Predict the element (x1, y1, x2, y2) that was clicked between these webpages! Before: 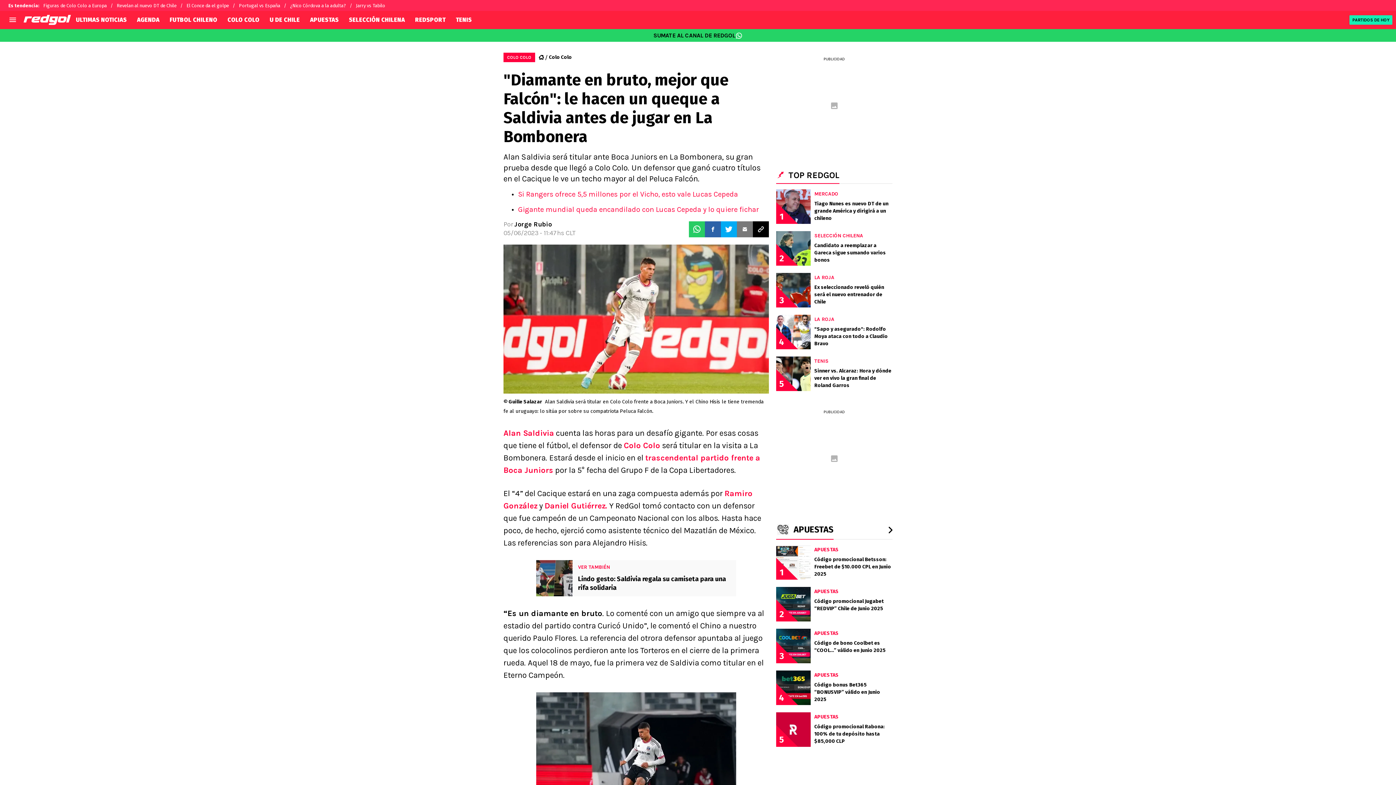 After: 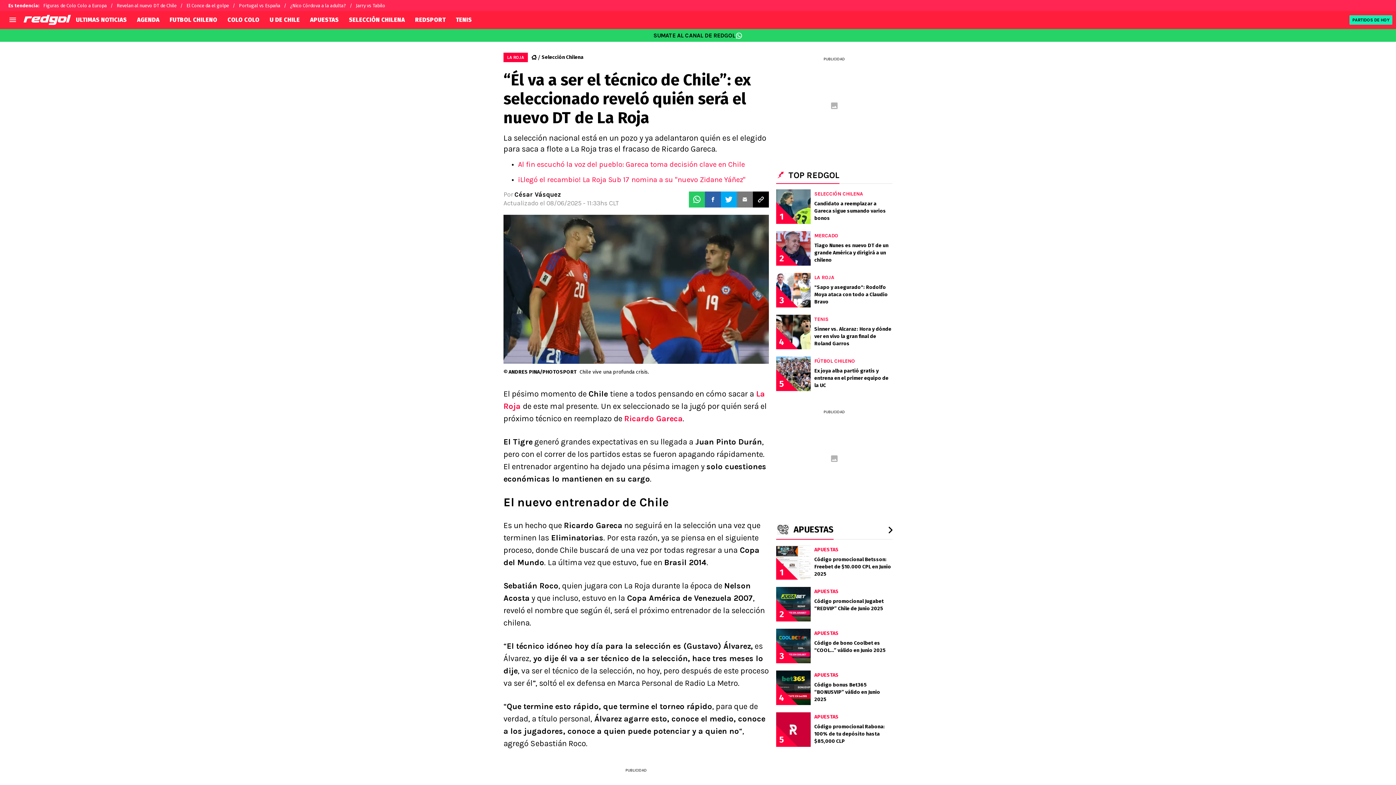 Action: bbox: (776, 269, 892, 311) label: 3
LA ROJA
Ex seleccionado reveló quién será el nuevo entrenador de Chile